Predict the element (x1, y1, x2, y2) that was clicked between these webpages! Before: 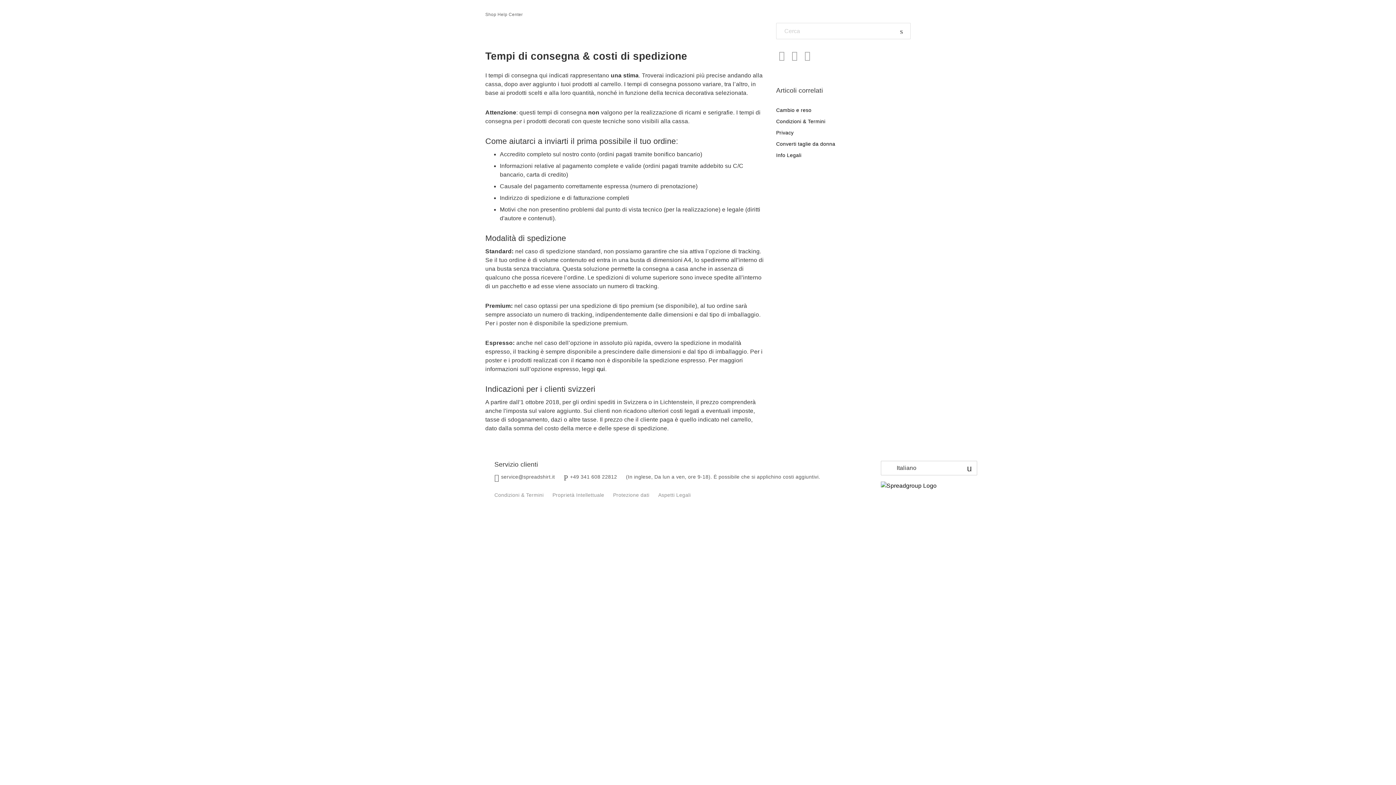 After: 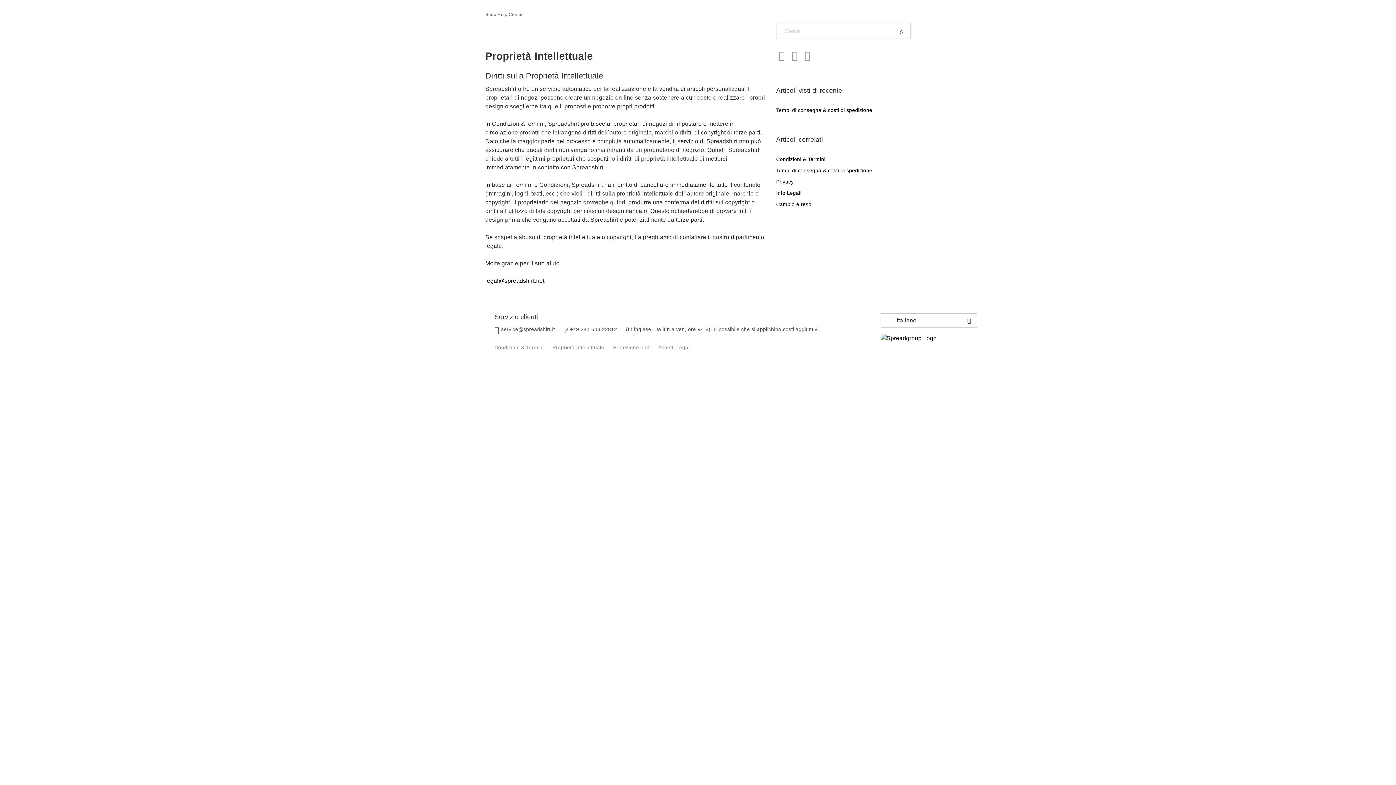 Action: label: Proprietà Intellettuale bbox: (552, 492, 604, 498)